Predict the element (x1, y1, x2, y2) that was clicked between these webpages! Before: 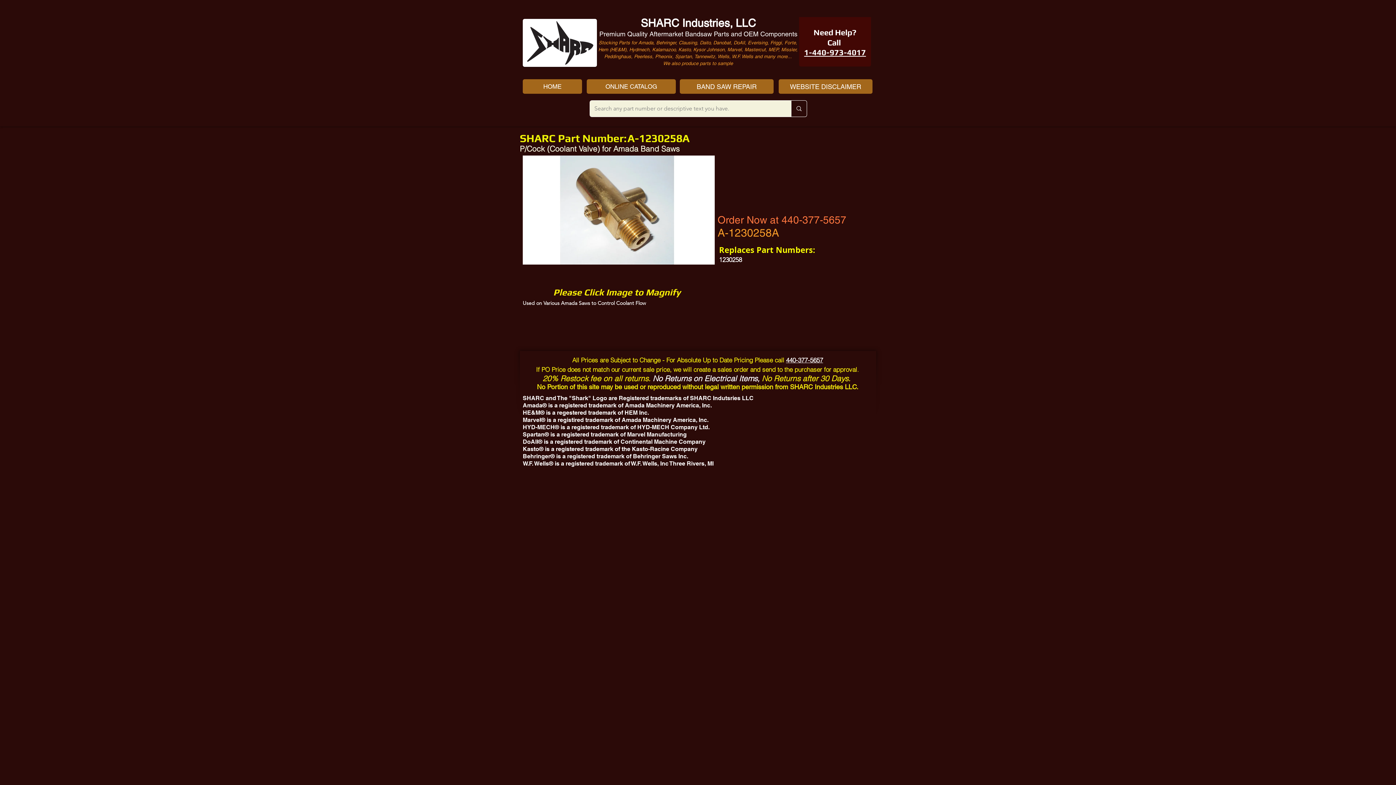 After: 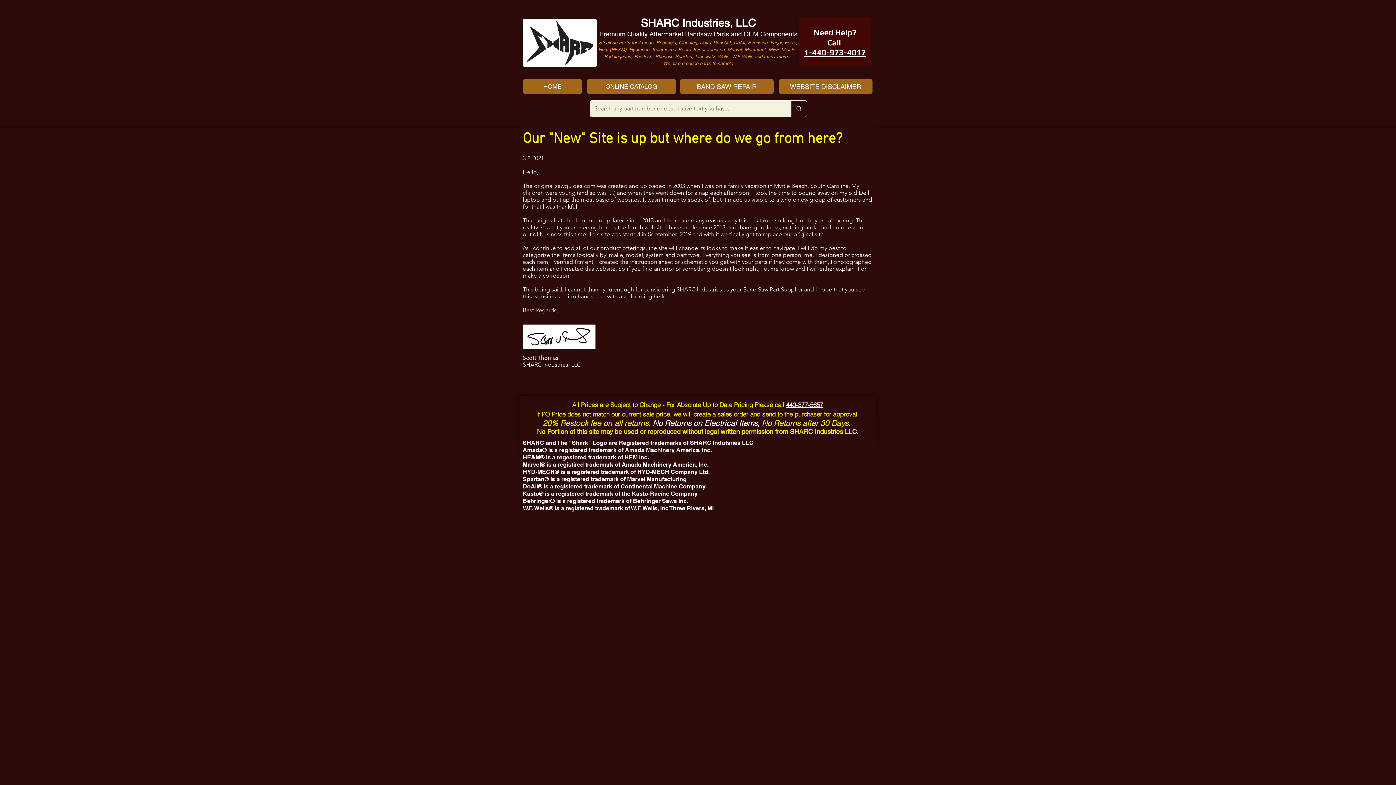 Action: label: WEBSITE DISCLAIMER bbox: (778, 79, 872, 93)